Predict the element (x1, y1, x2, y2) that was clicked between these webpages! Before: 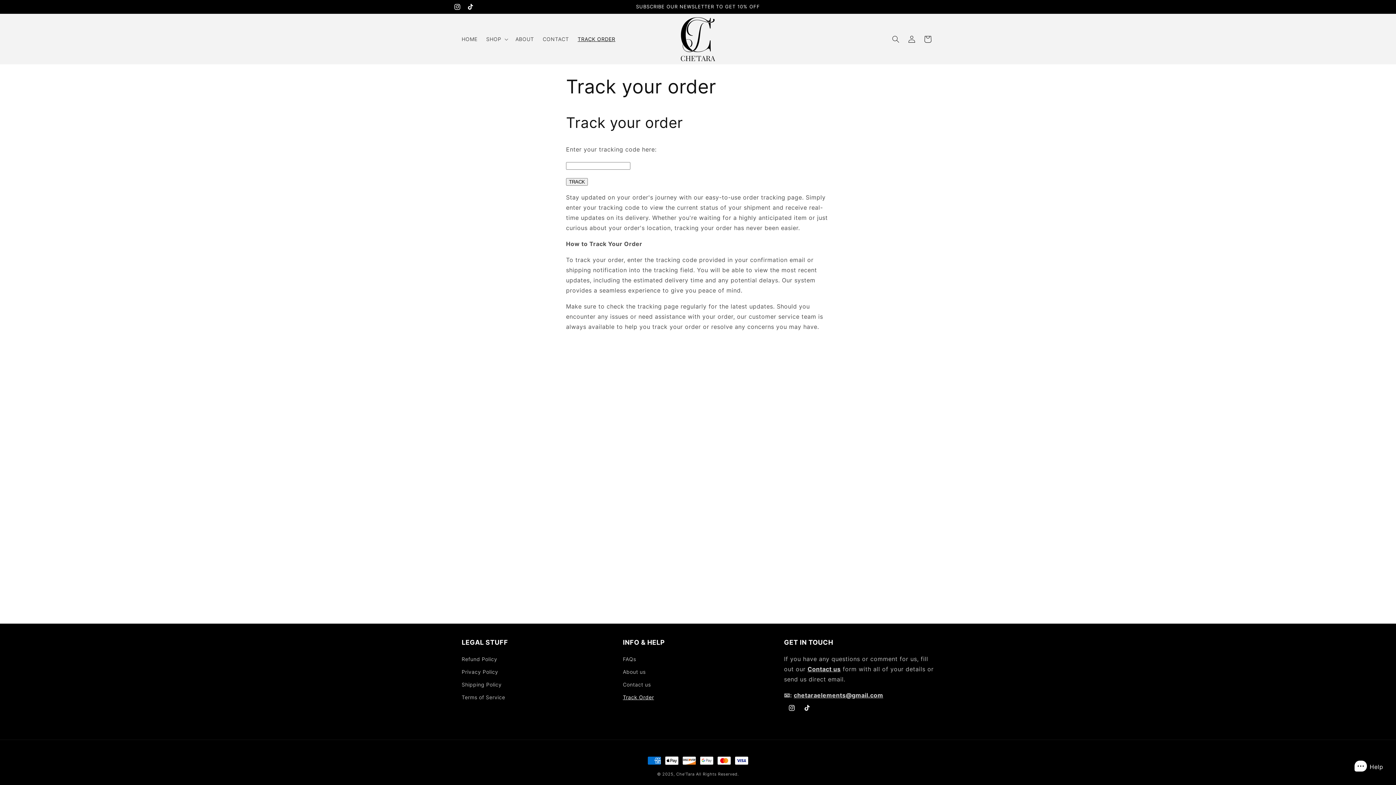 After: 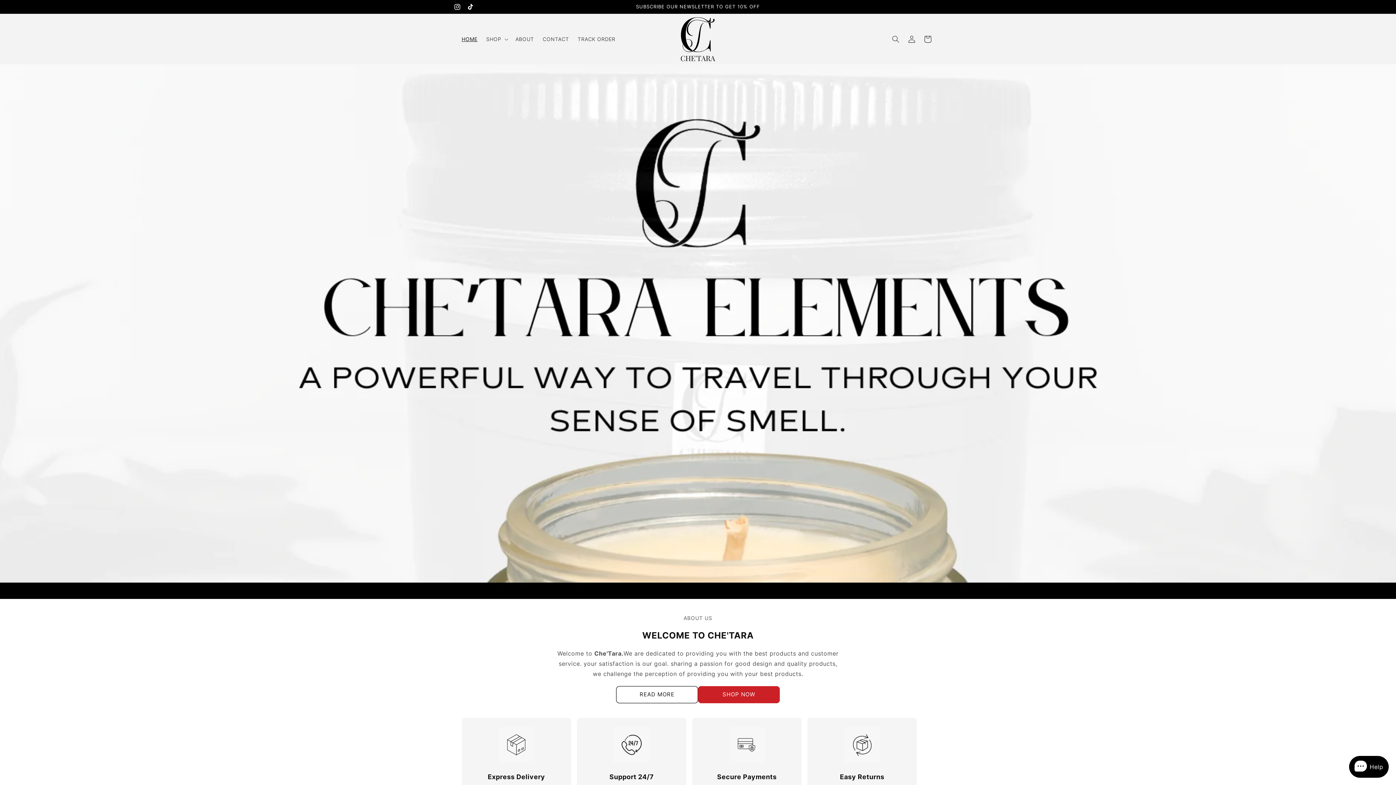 Action: label: HOME bbox: (457, 31, 481, 46)